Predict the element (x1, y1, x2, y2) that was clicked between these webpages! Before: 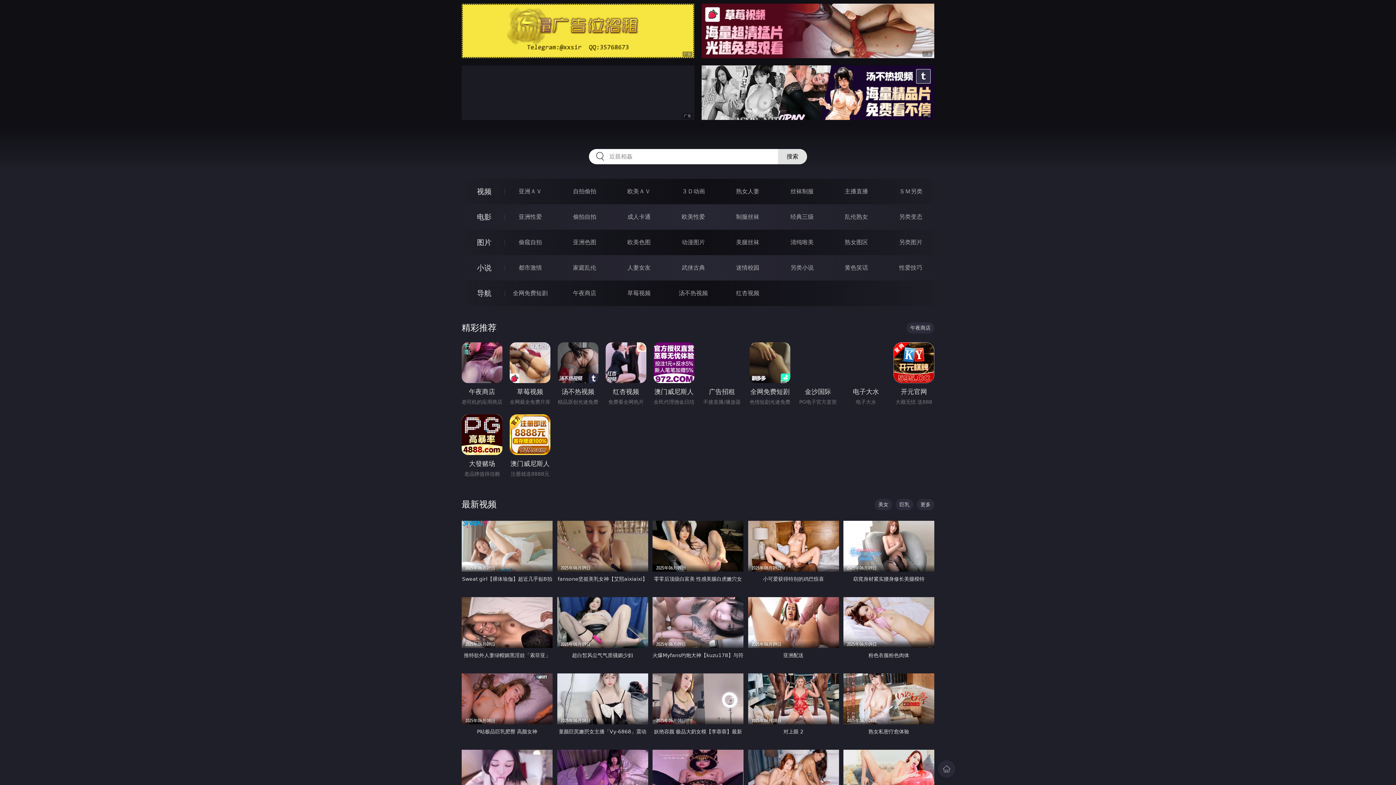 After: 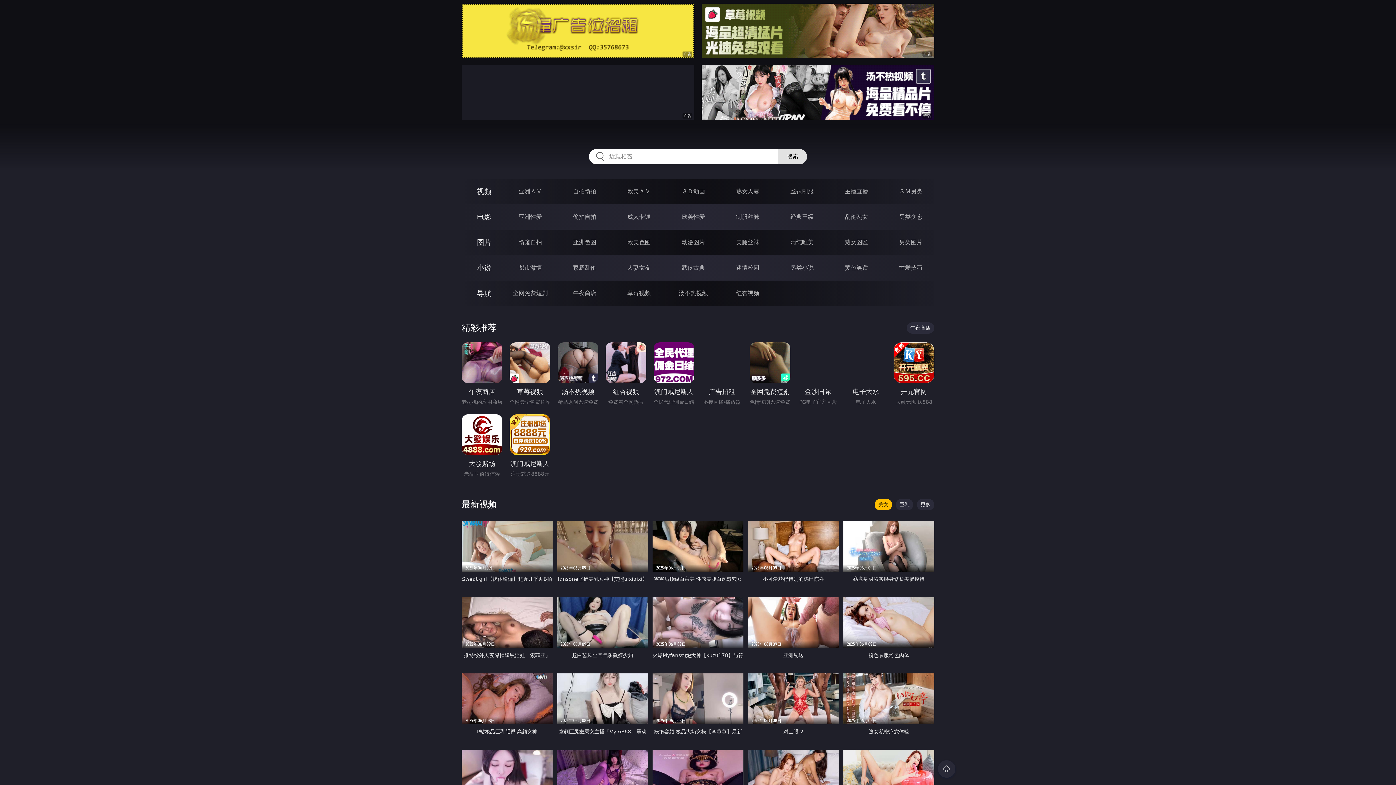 Action: bbox: (874, 499, 892, 510) label: 美女